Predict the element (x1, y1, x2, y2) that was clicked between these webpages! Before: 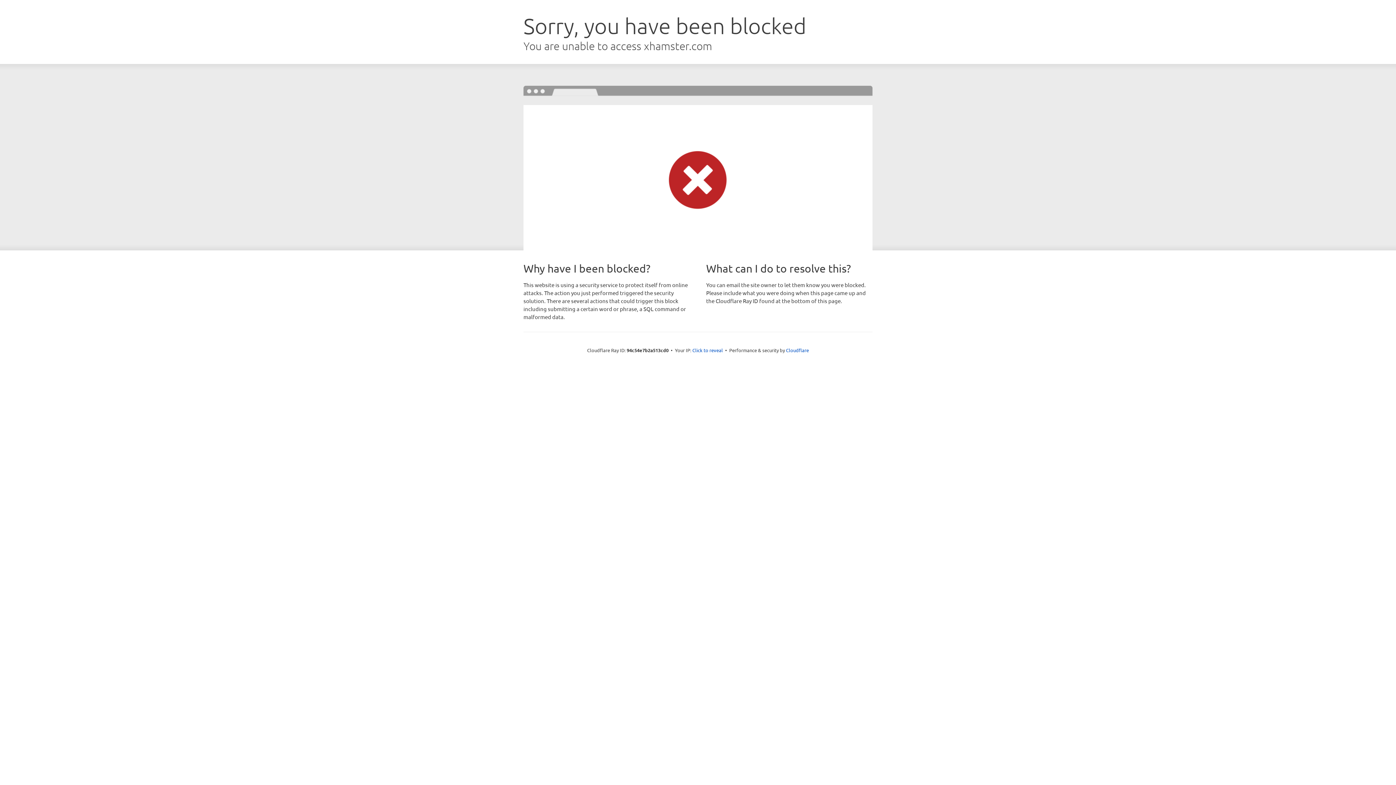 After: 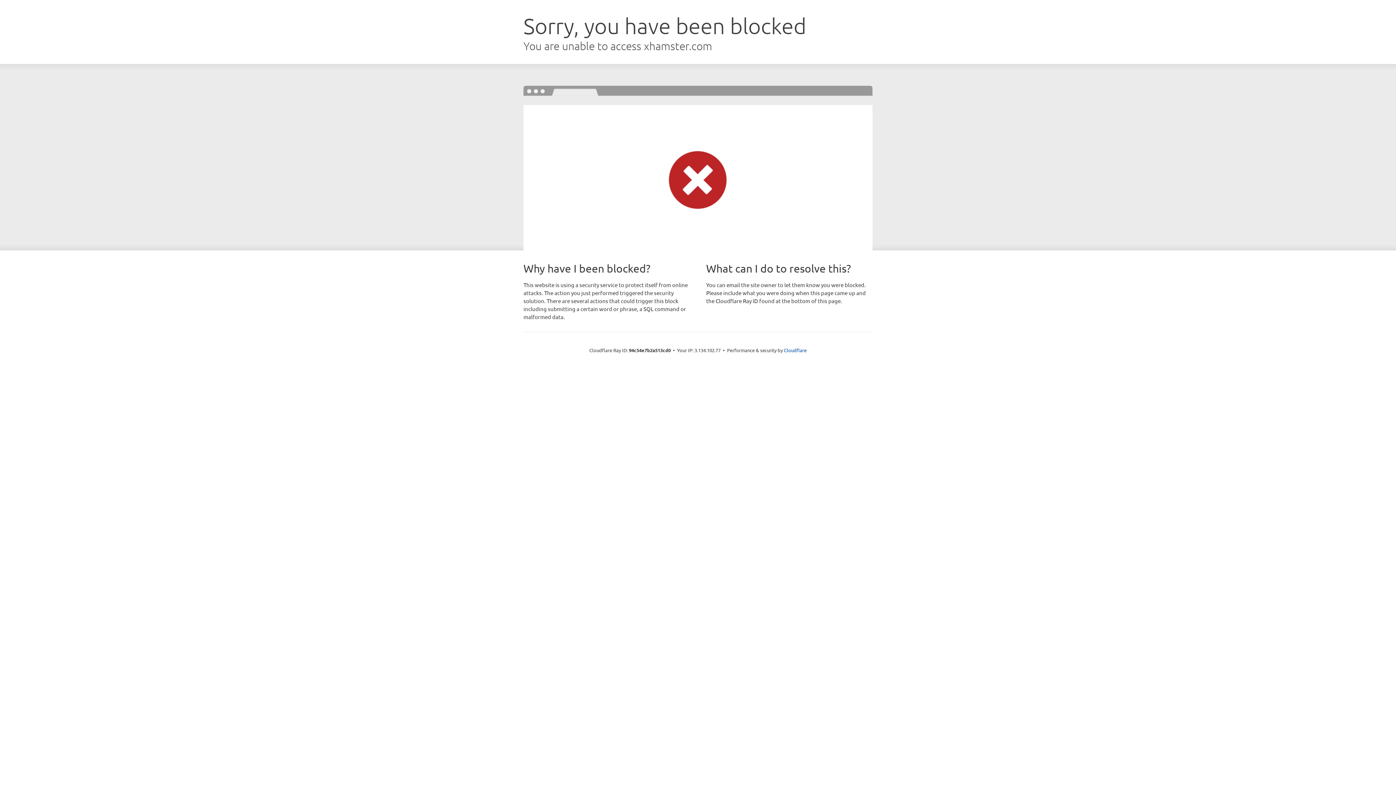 Action: bbox: (692, 346, 723, 353) label: Click to reveal